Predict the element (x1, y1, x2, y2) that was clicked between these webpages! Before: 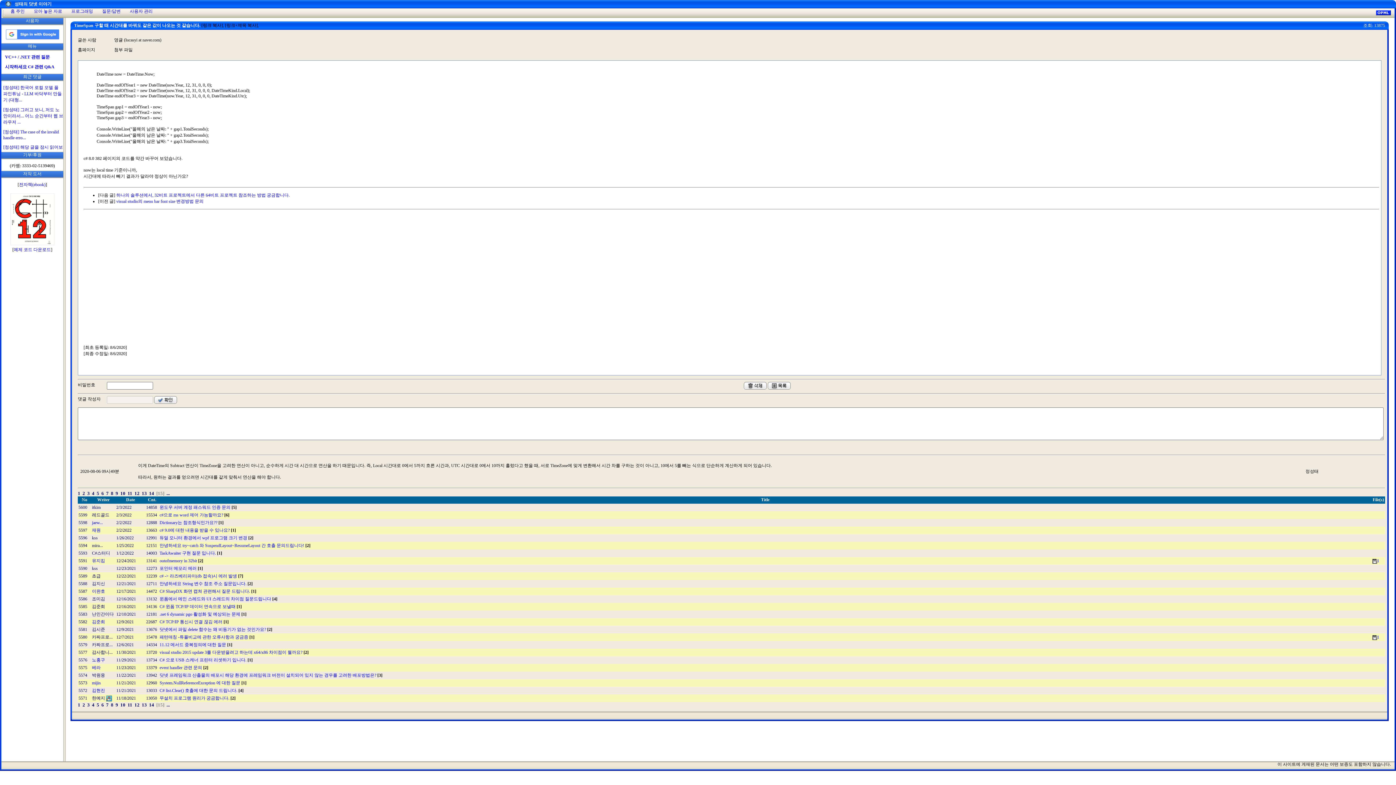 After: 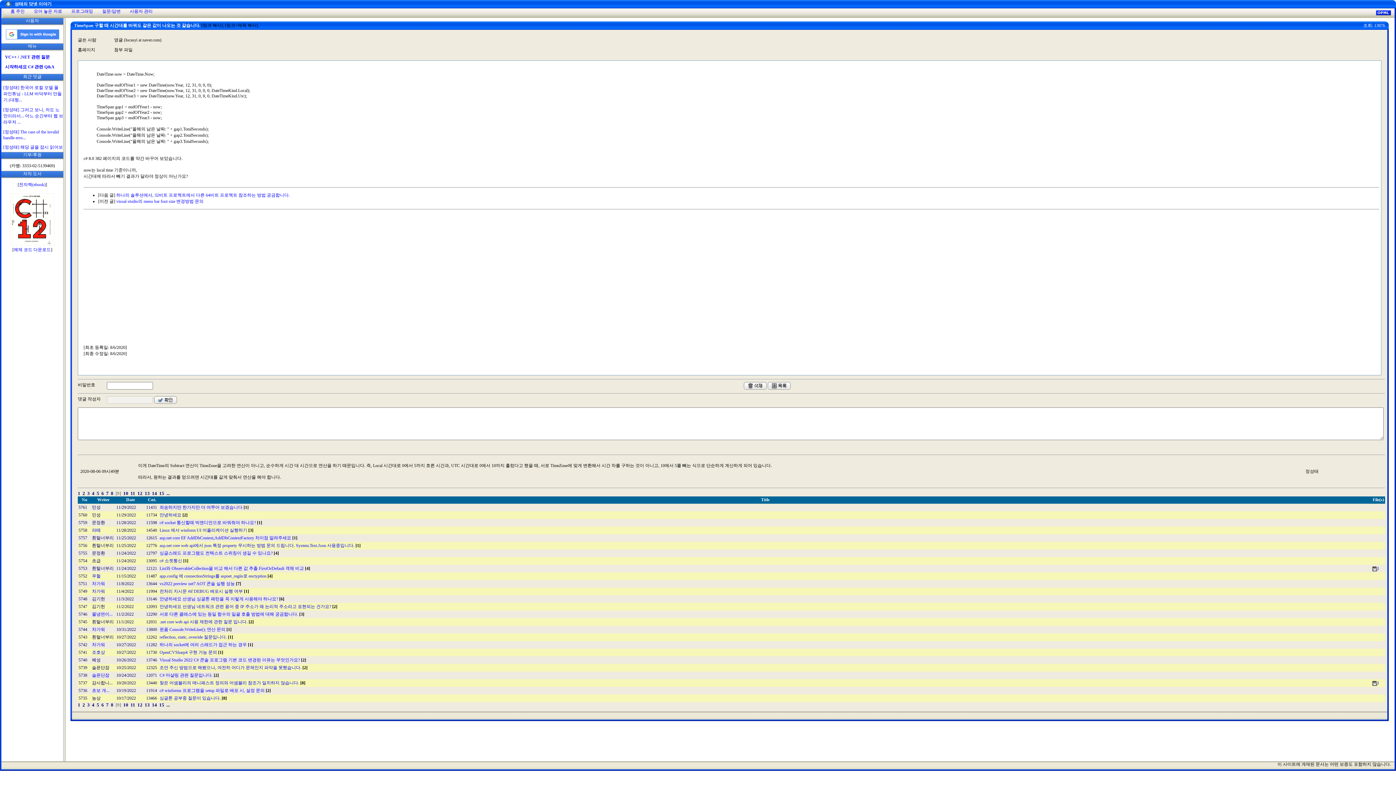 Action: bbox: (115, 490, 118, 496) label: 9